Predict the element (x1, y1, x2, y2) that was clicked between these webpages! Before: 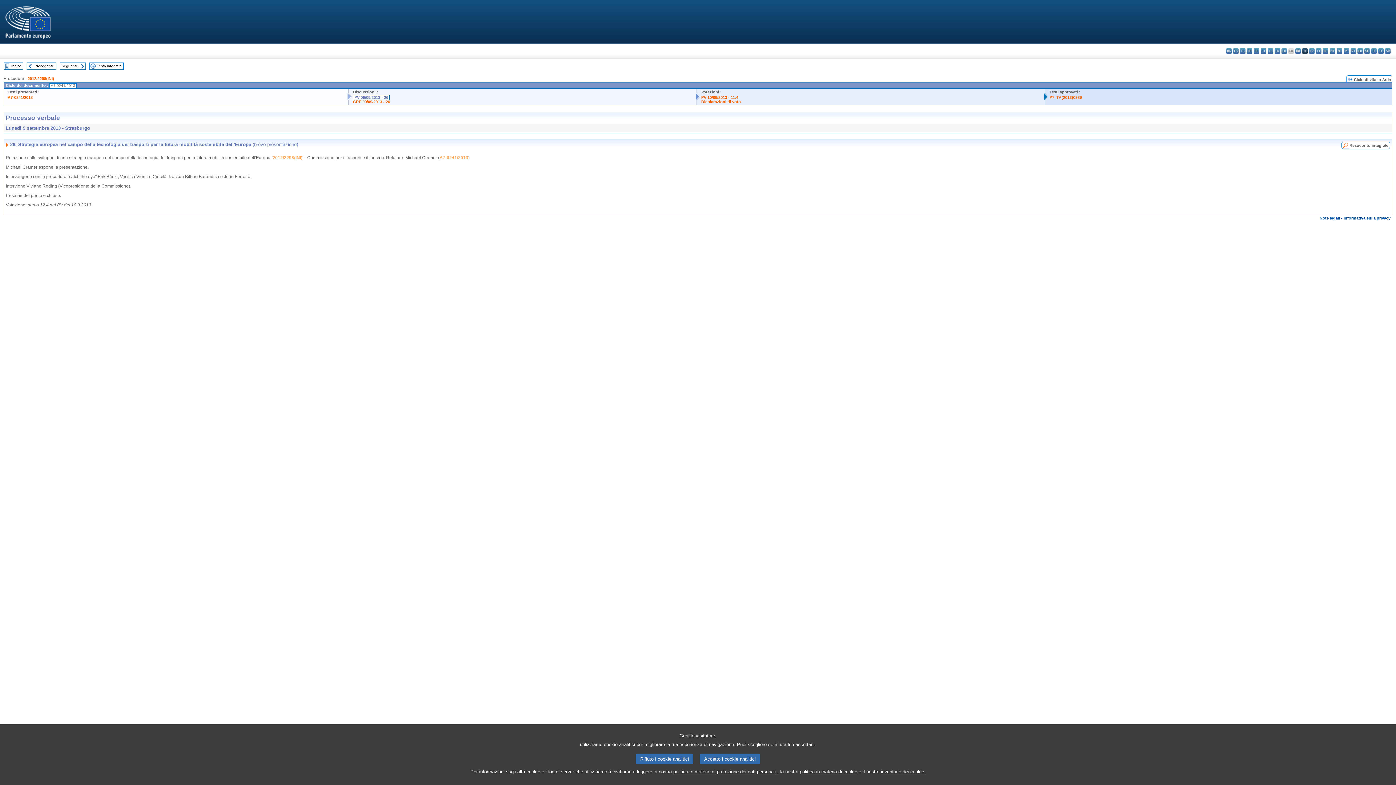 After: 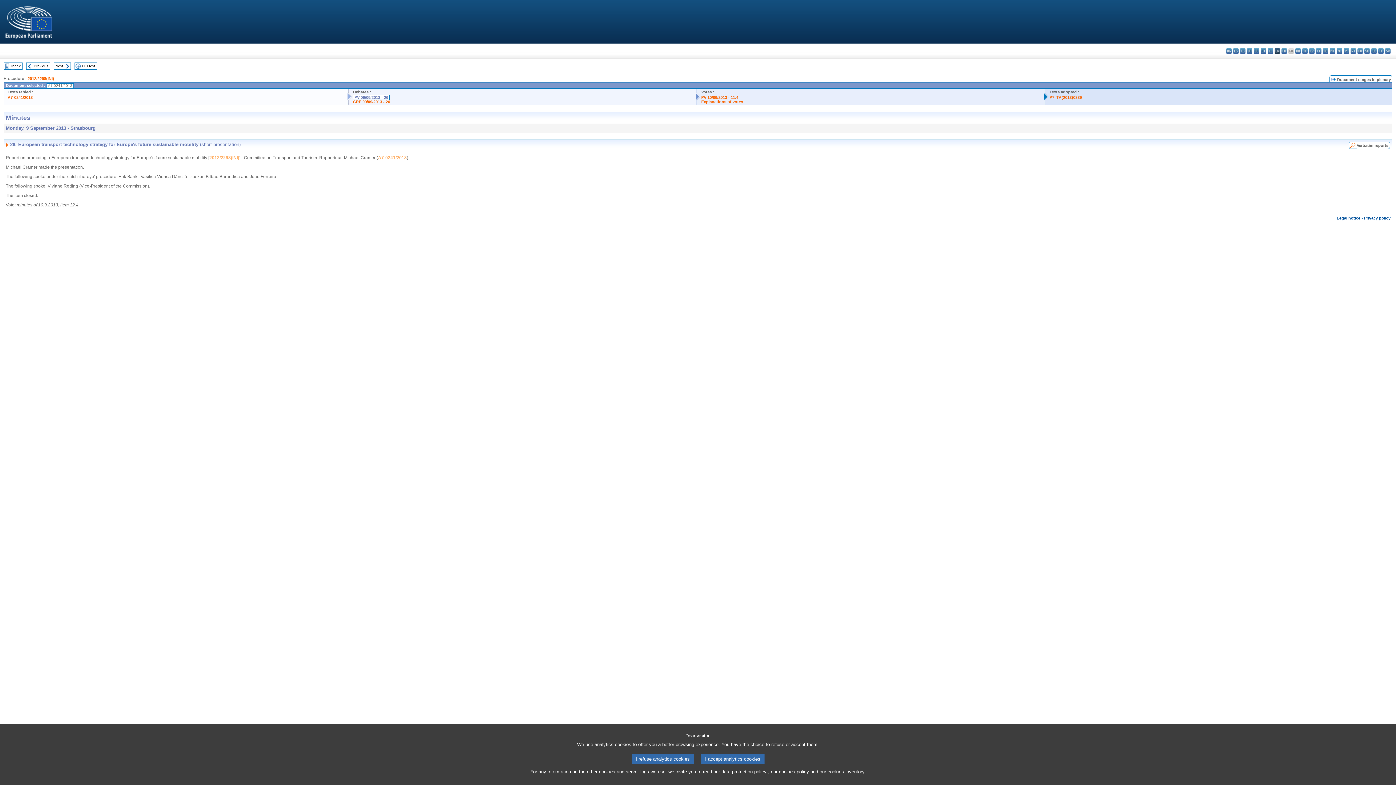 Action: bbox: (1274, 48, 1280, 53) label: en - English